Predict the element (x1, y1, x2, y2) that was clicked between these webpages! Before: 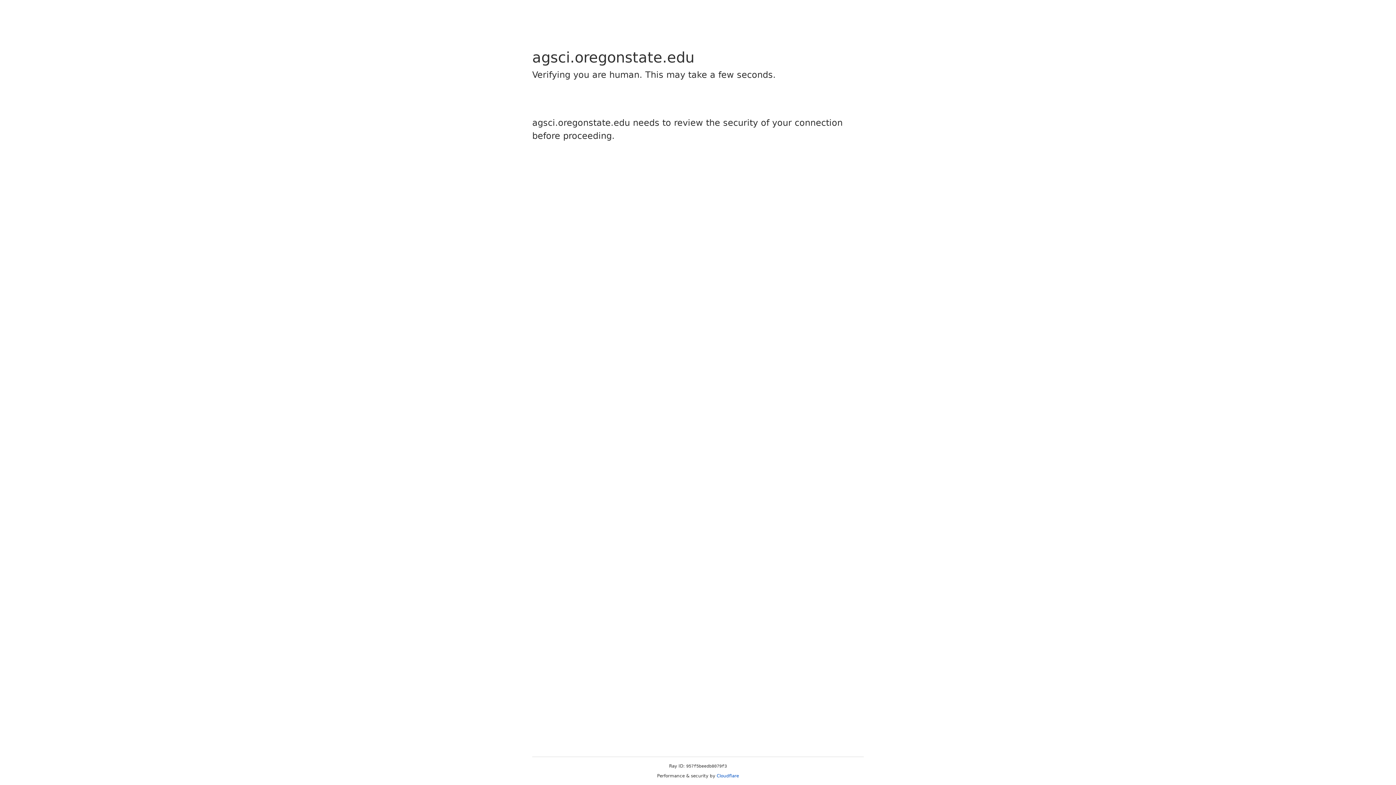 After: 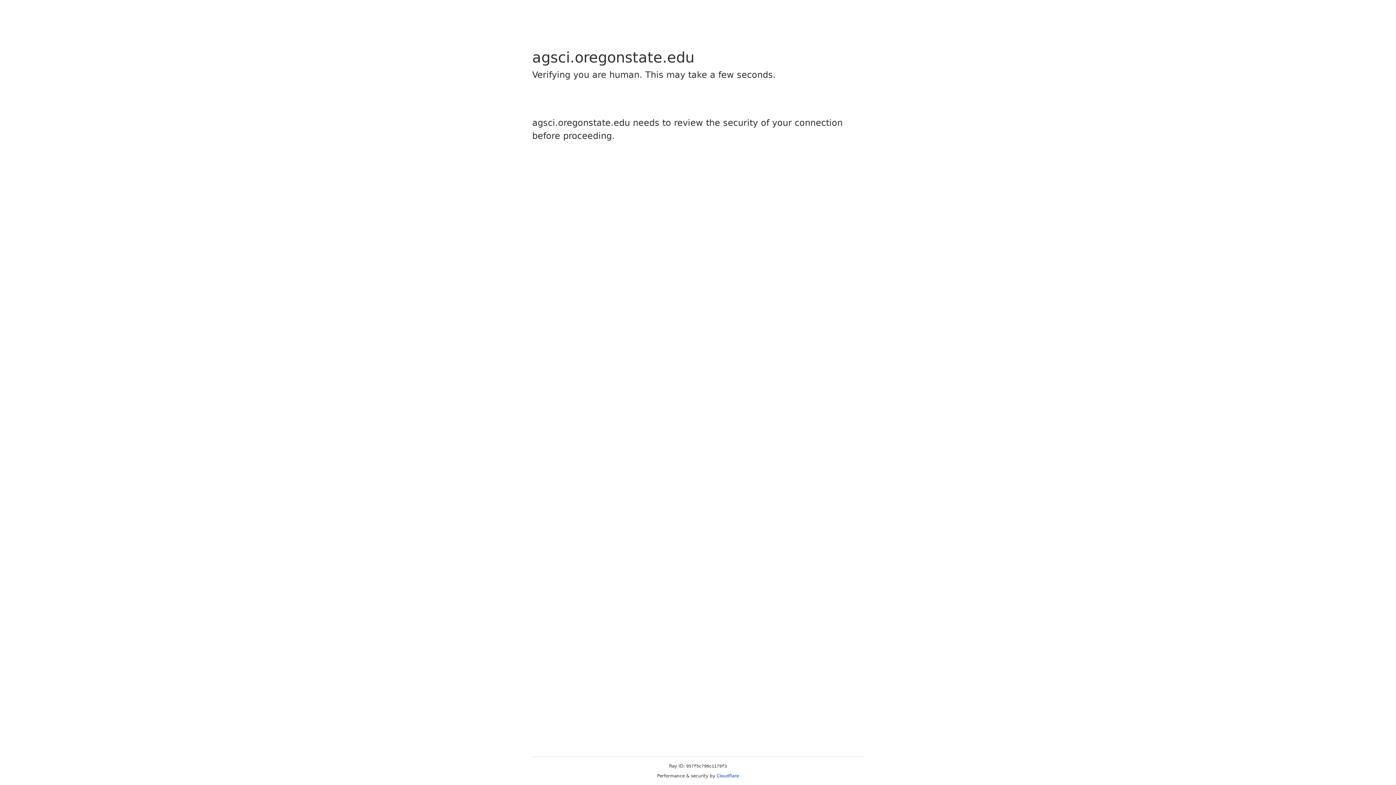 Action: label: Cloudflare bbox: (716, 773, 739, 778)